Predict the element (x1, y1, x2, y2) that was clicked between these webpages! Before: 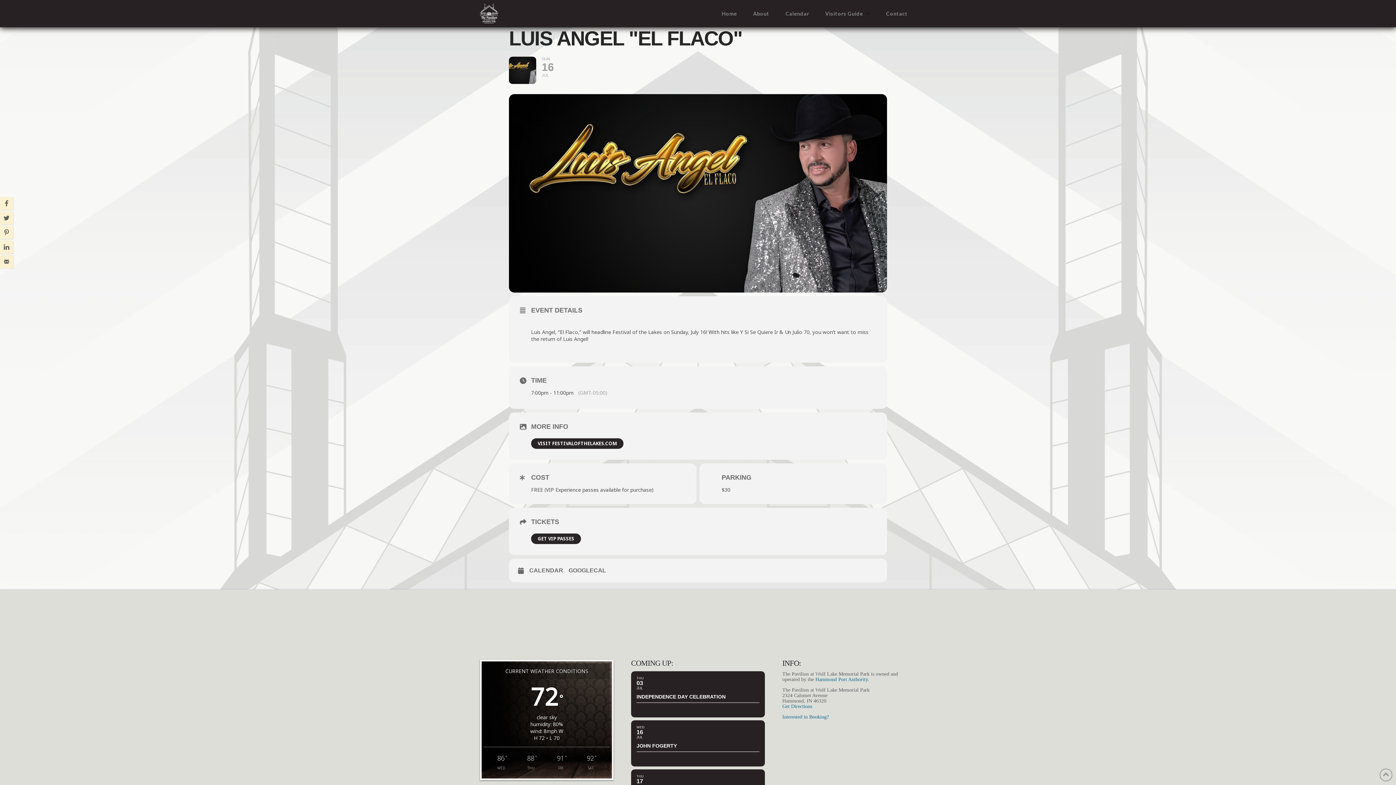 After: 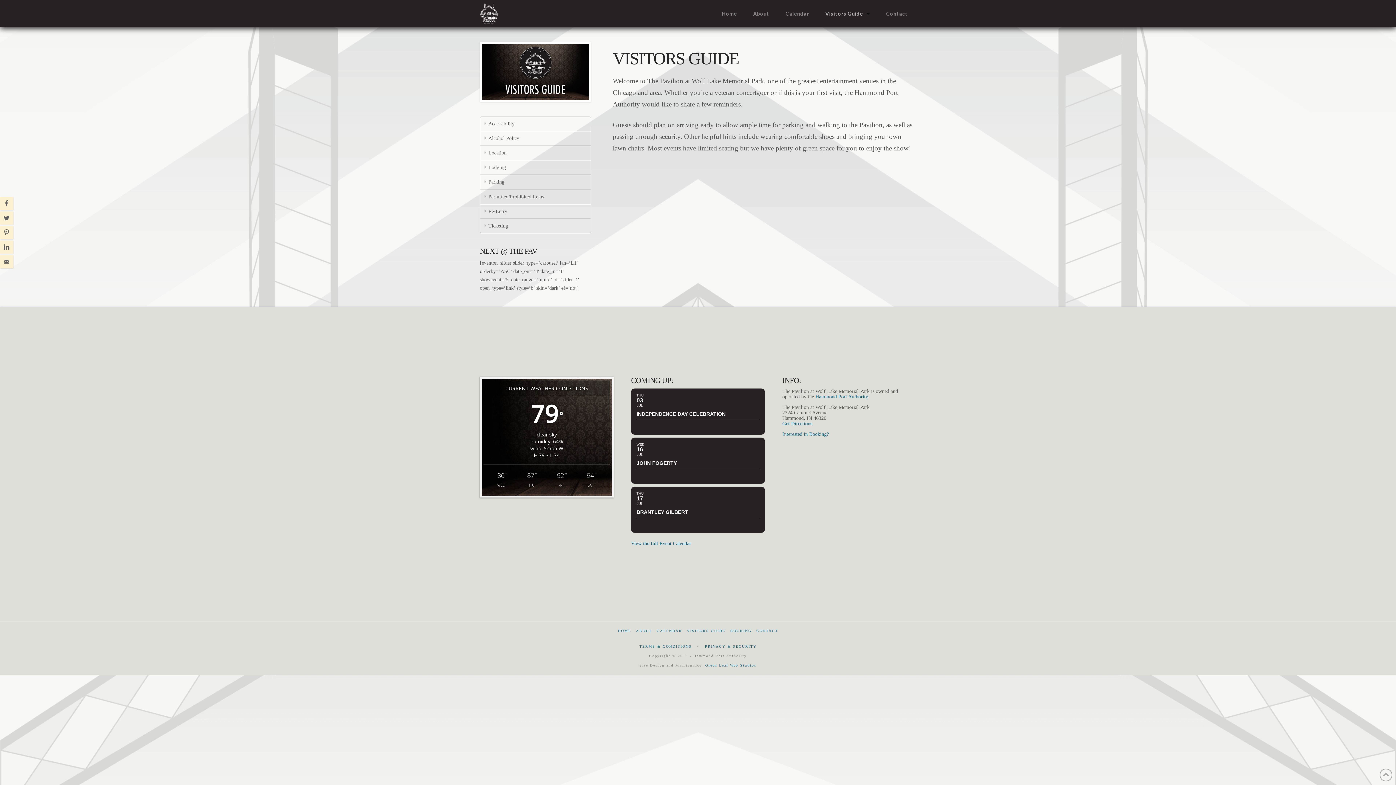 Action: bbox: (817, 0, 878, 27) label: Visitors Guide